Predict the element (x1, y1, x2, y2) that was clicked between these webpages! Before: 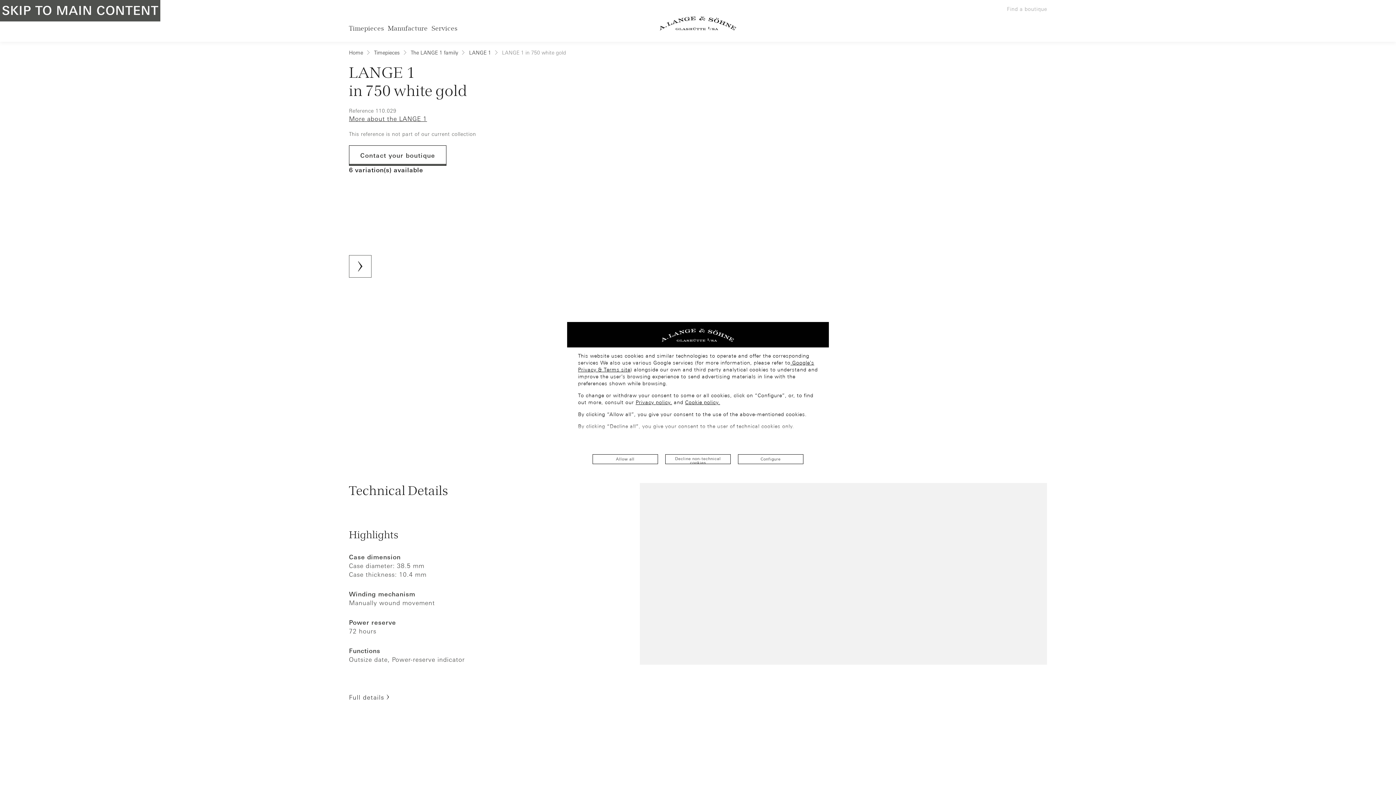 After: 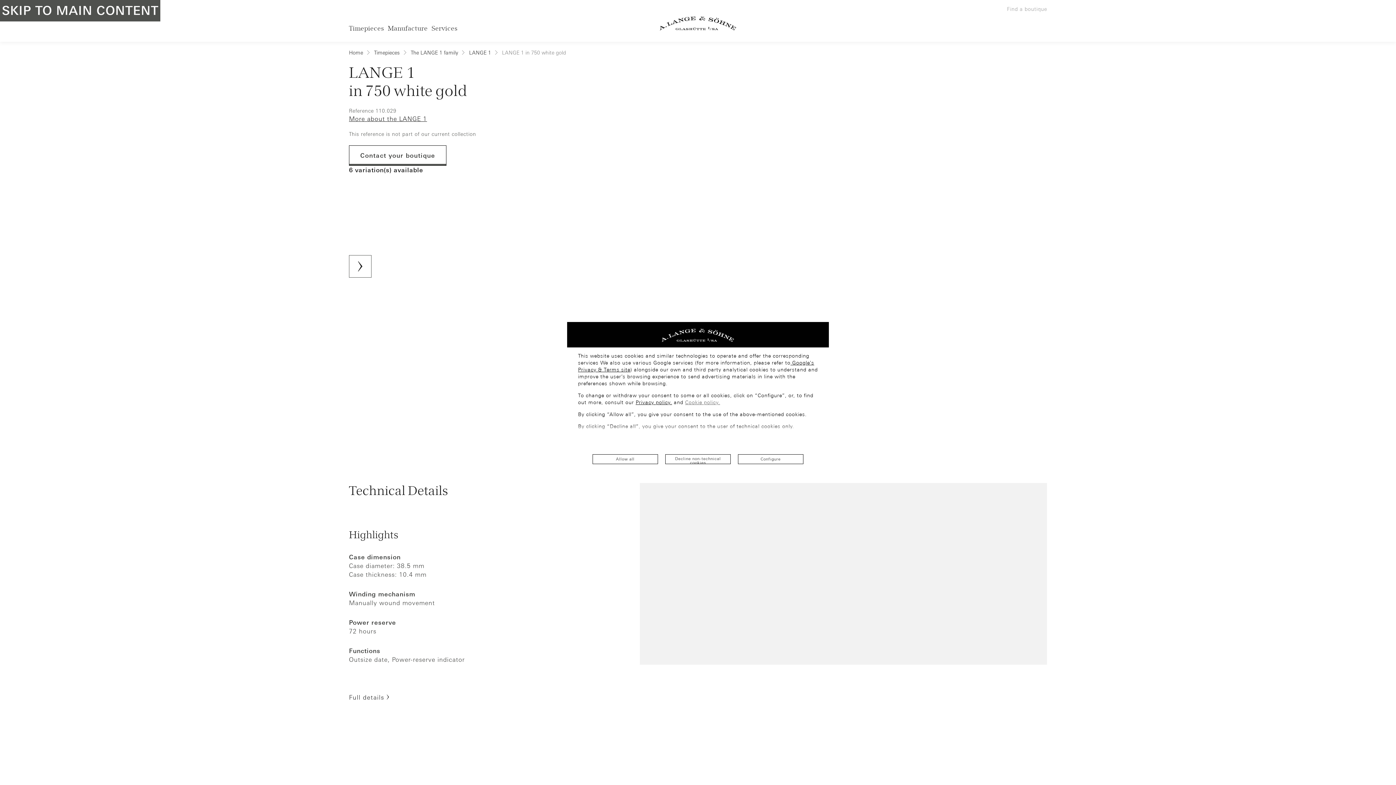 Action: label: Cookie policy. bbox: (685, 399, 720, 405)